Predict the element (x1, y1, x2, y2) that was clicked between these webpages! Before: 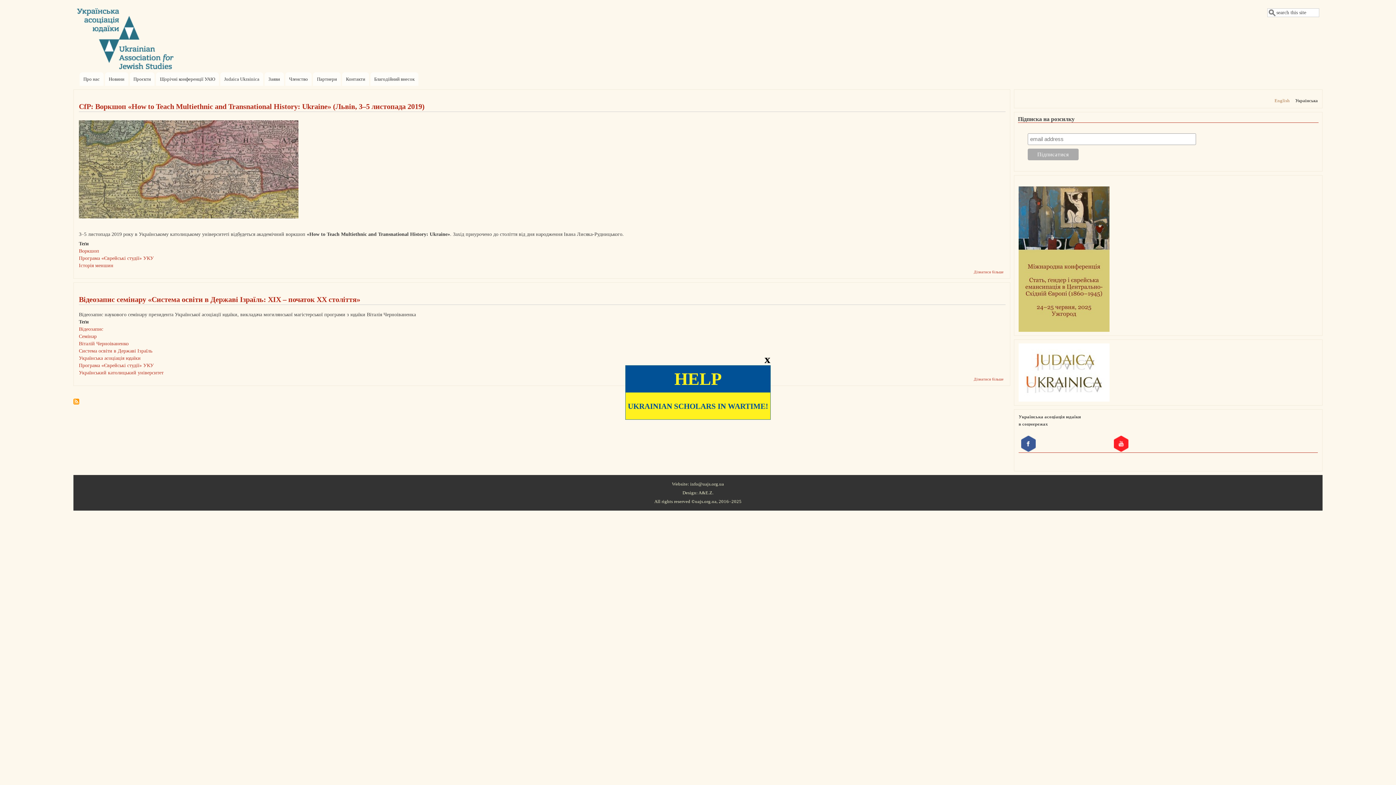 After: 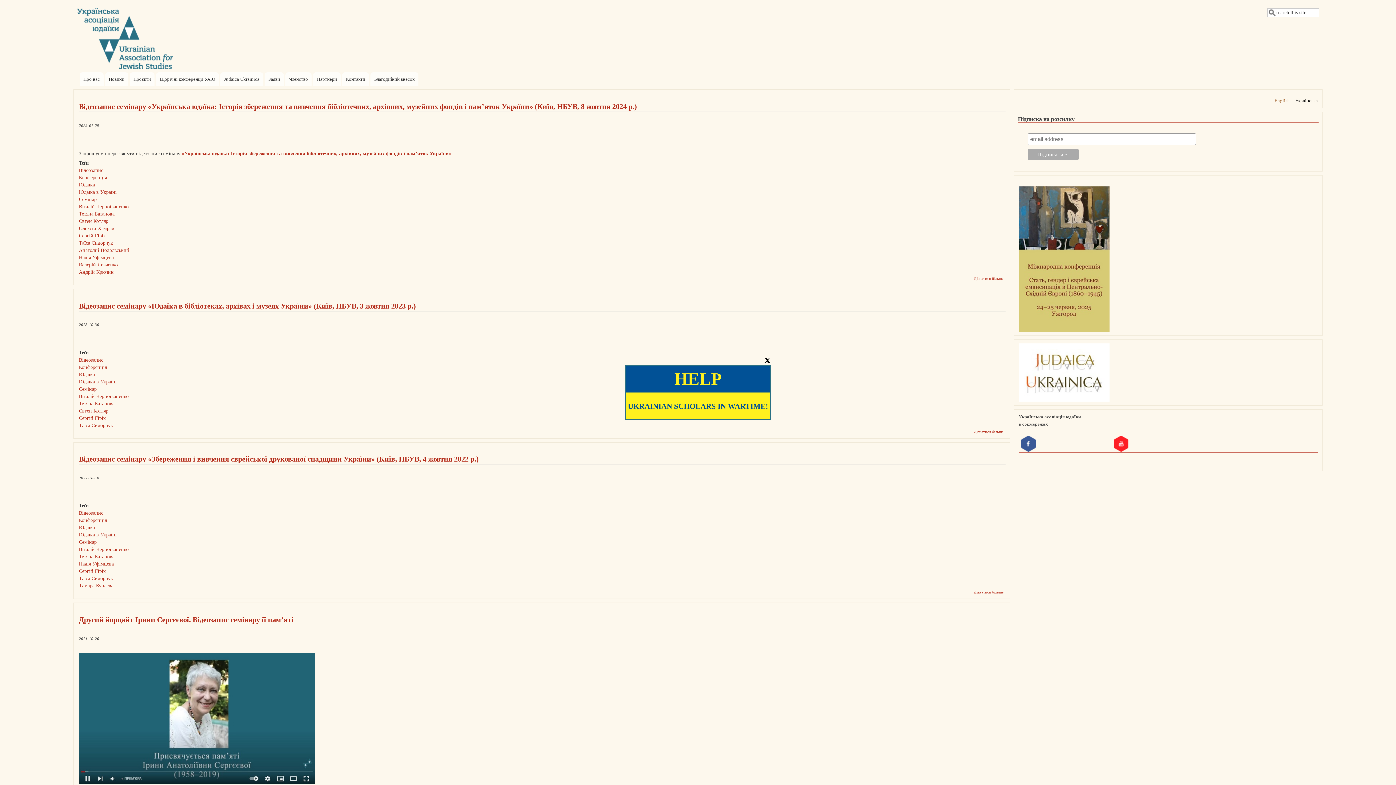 Action: label: Семінар bbox: (78, 333, 96, 339)